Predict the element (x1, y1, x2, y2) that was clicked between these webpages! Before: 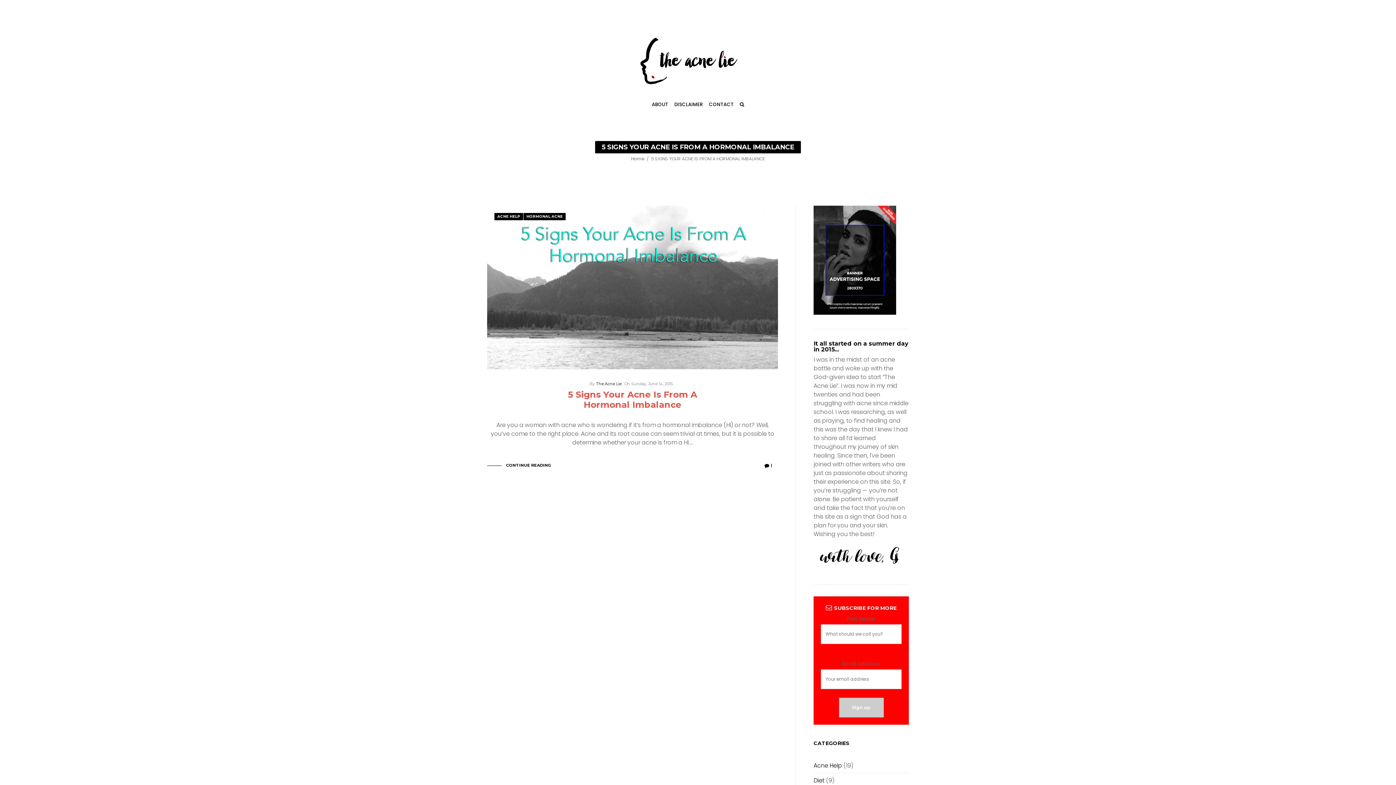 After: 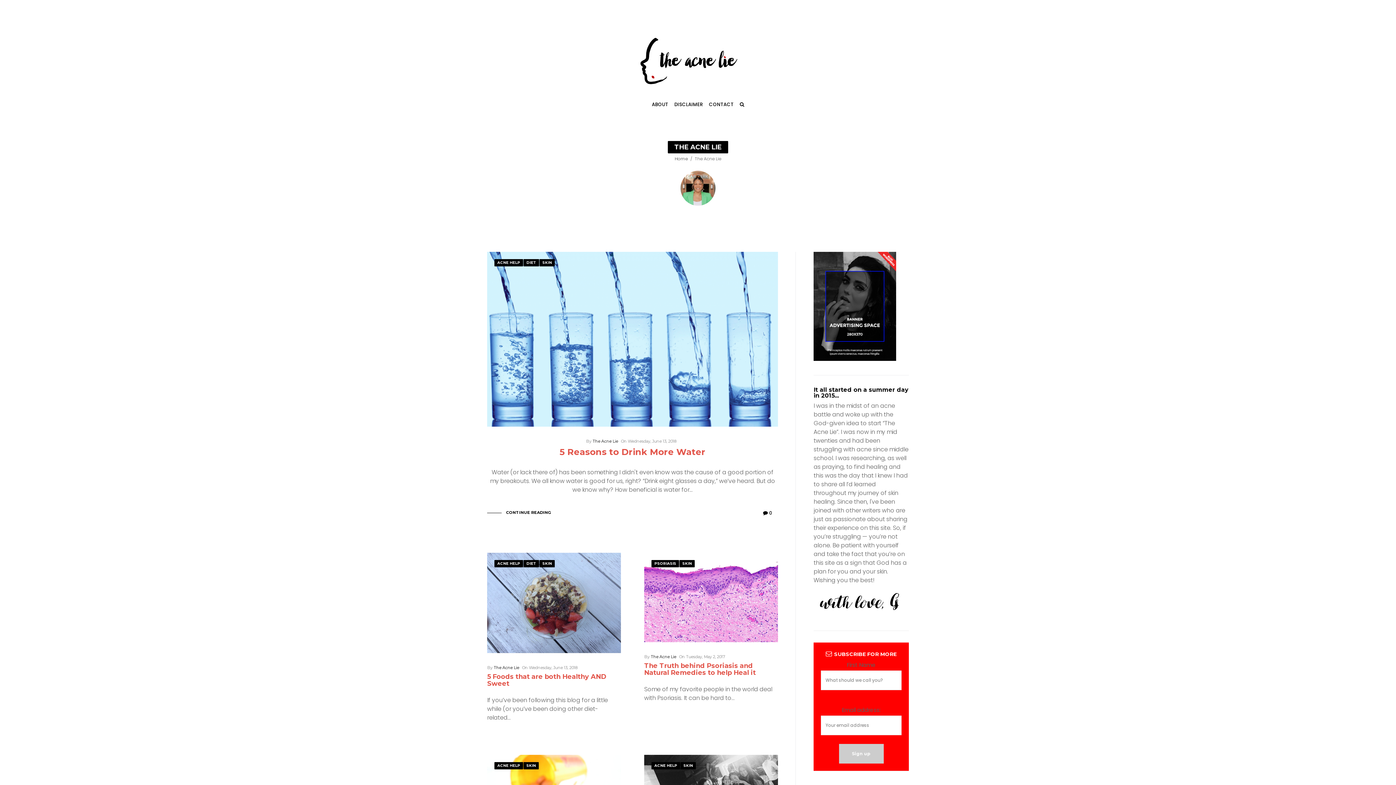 Action: bbox: (596, 381, 621, 386) label: The Acne Lie